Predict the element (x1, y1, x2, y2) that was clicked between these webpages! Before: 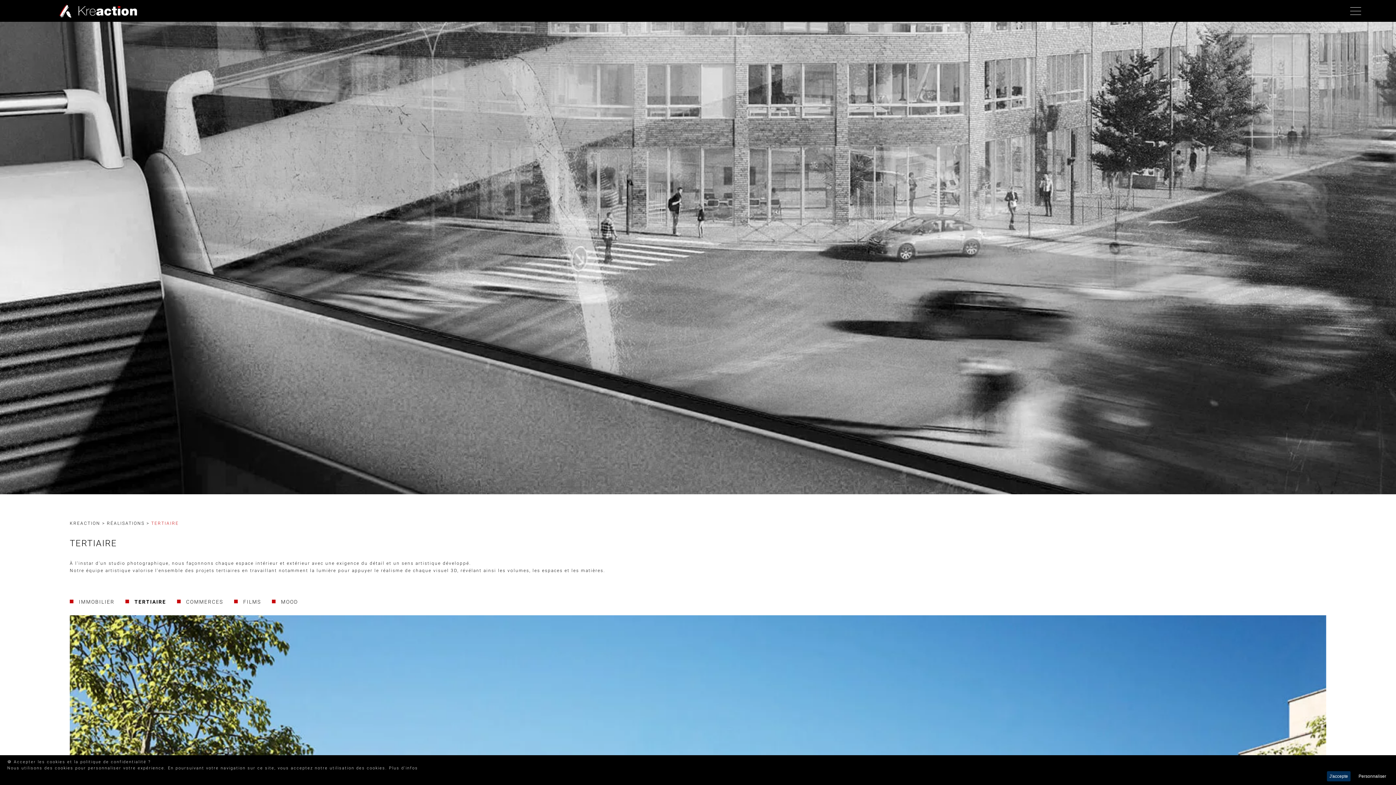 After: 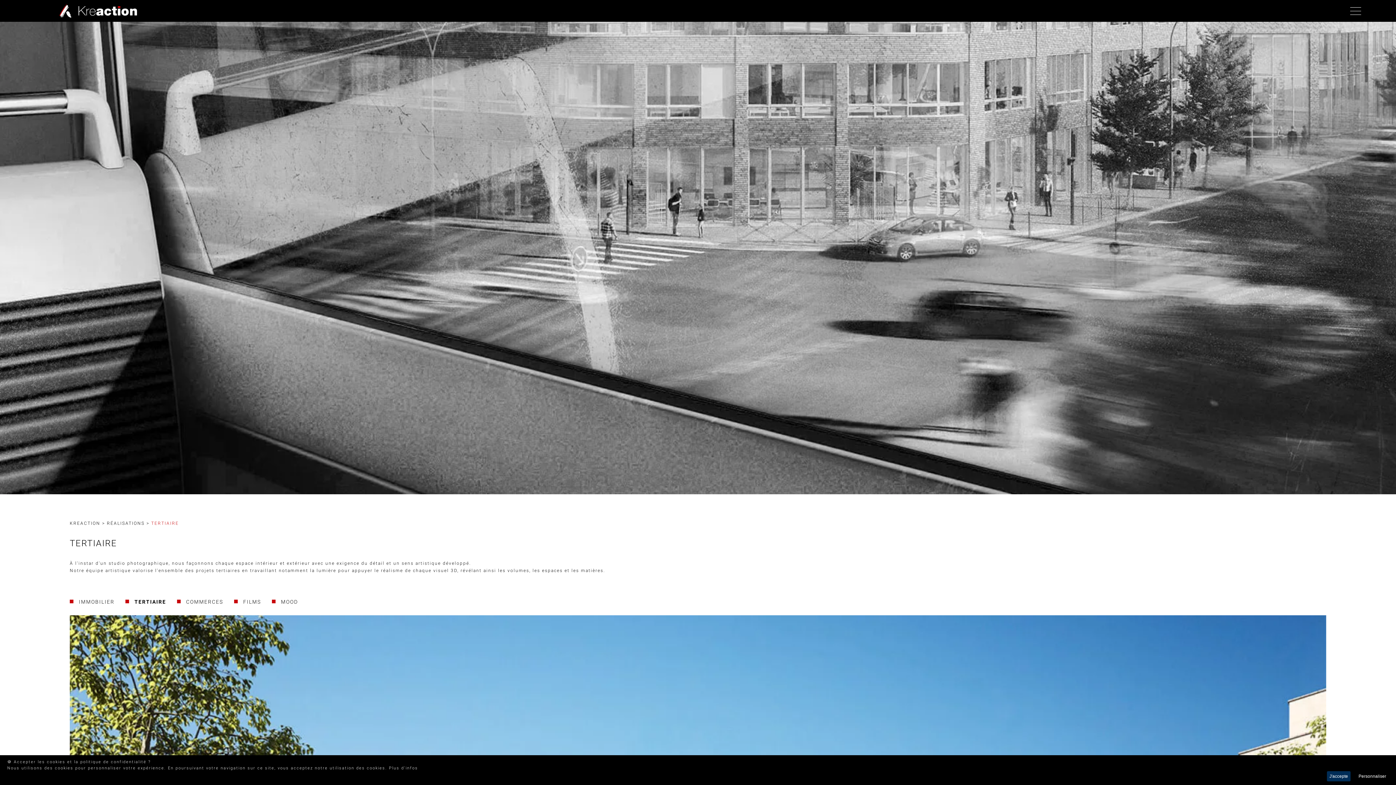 Action: bbox: (134, 599, 166, 605) label: TERTIAIRE